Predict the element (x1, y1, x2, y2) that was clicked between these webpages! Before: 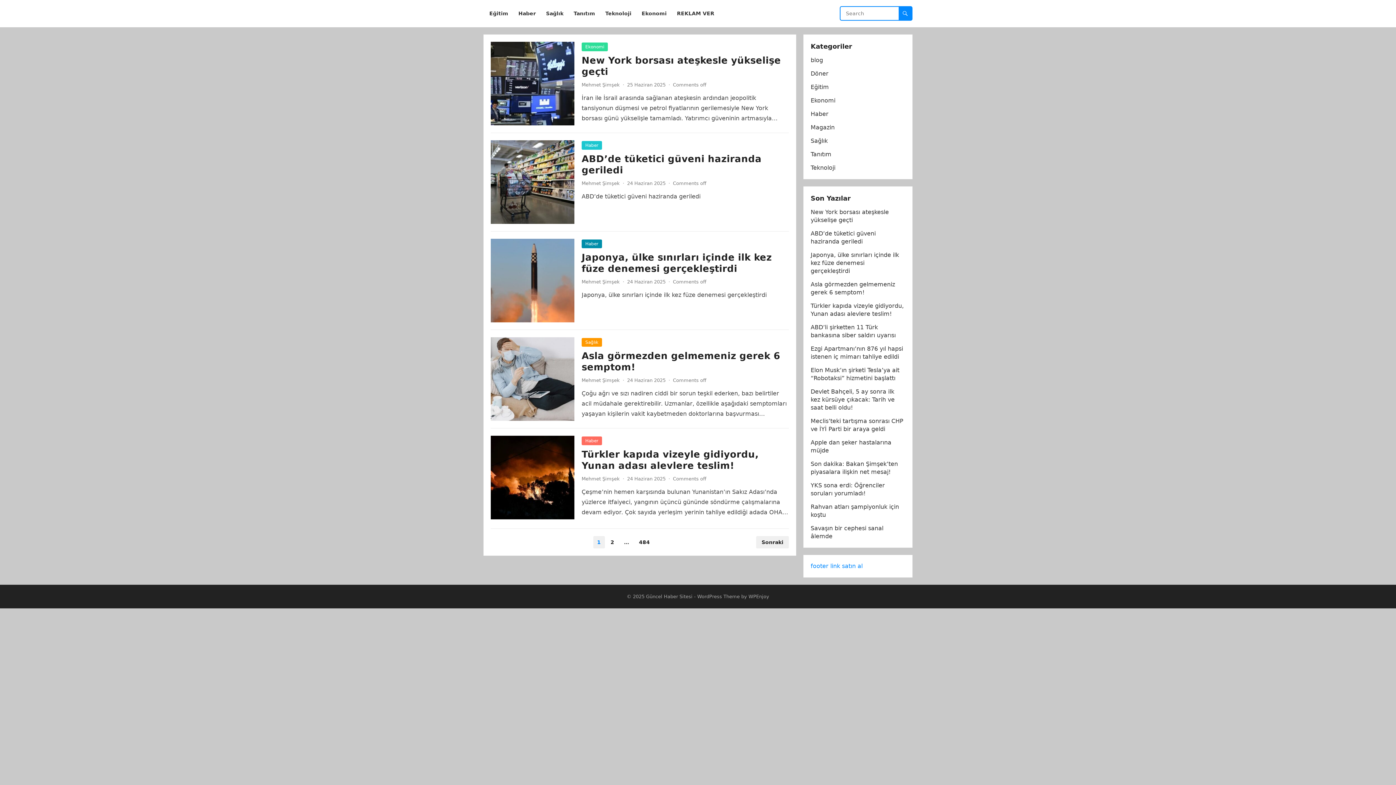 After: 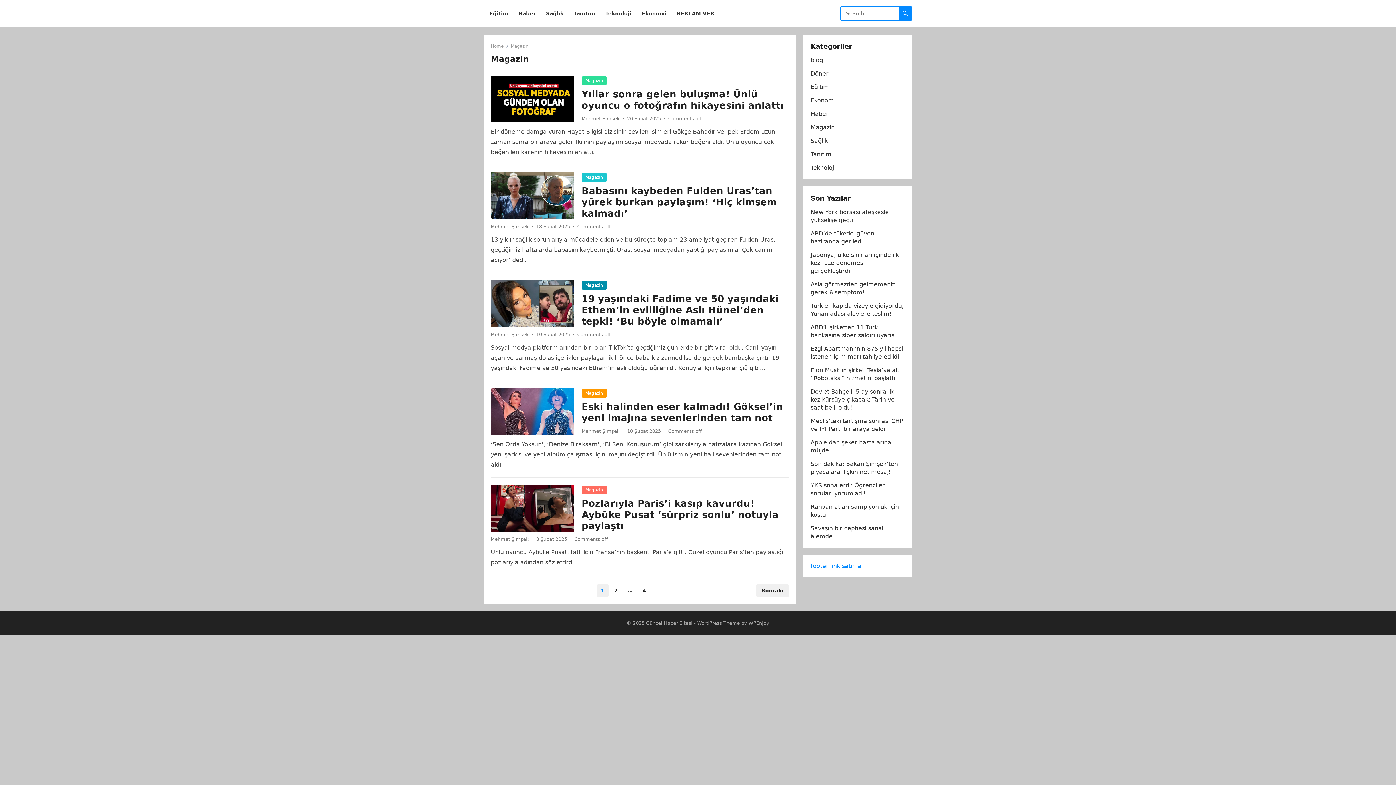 Action: bbox: (810, 124, 834, 130) label: Magazin